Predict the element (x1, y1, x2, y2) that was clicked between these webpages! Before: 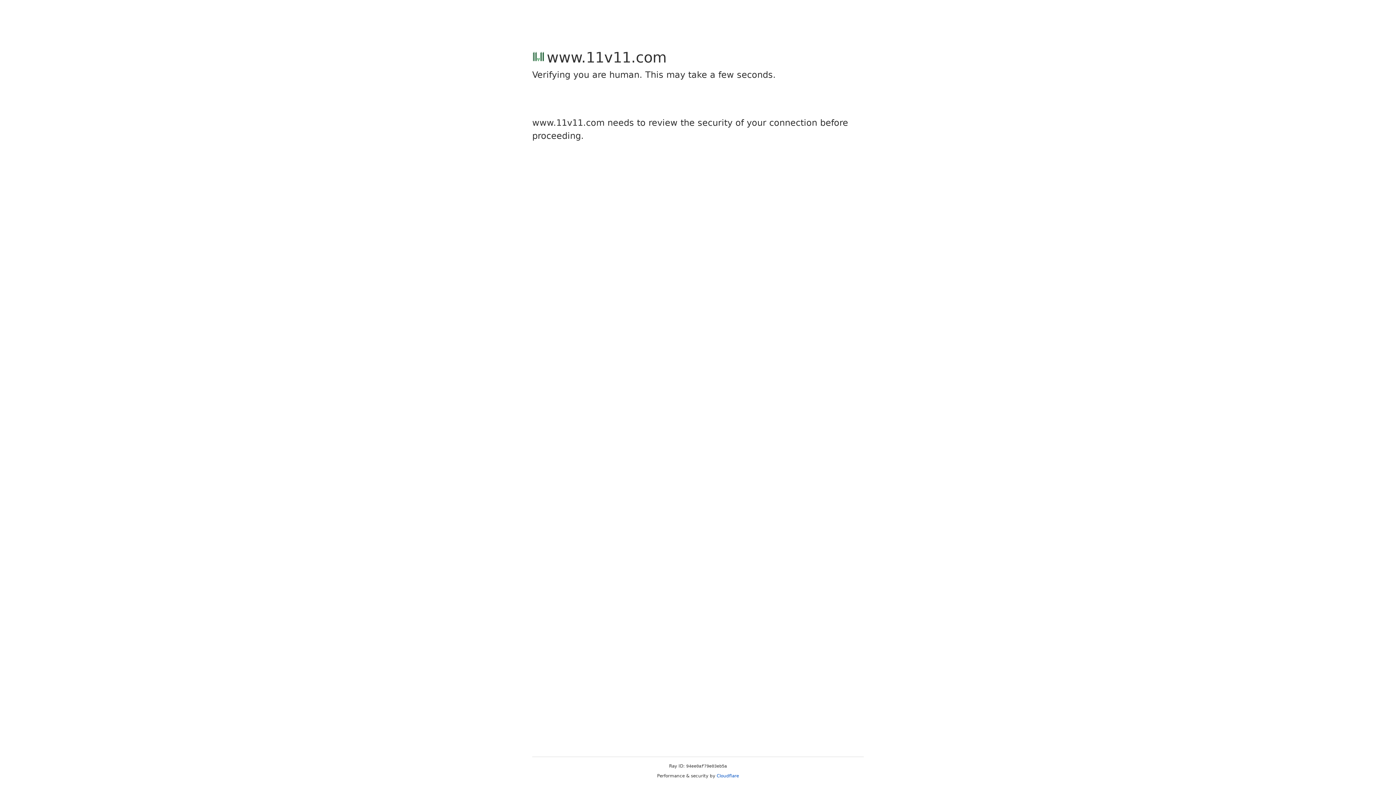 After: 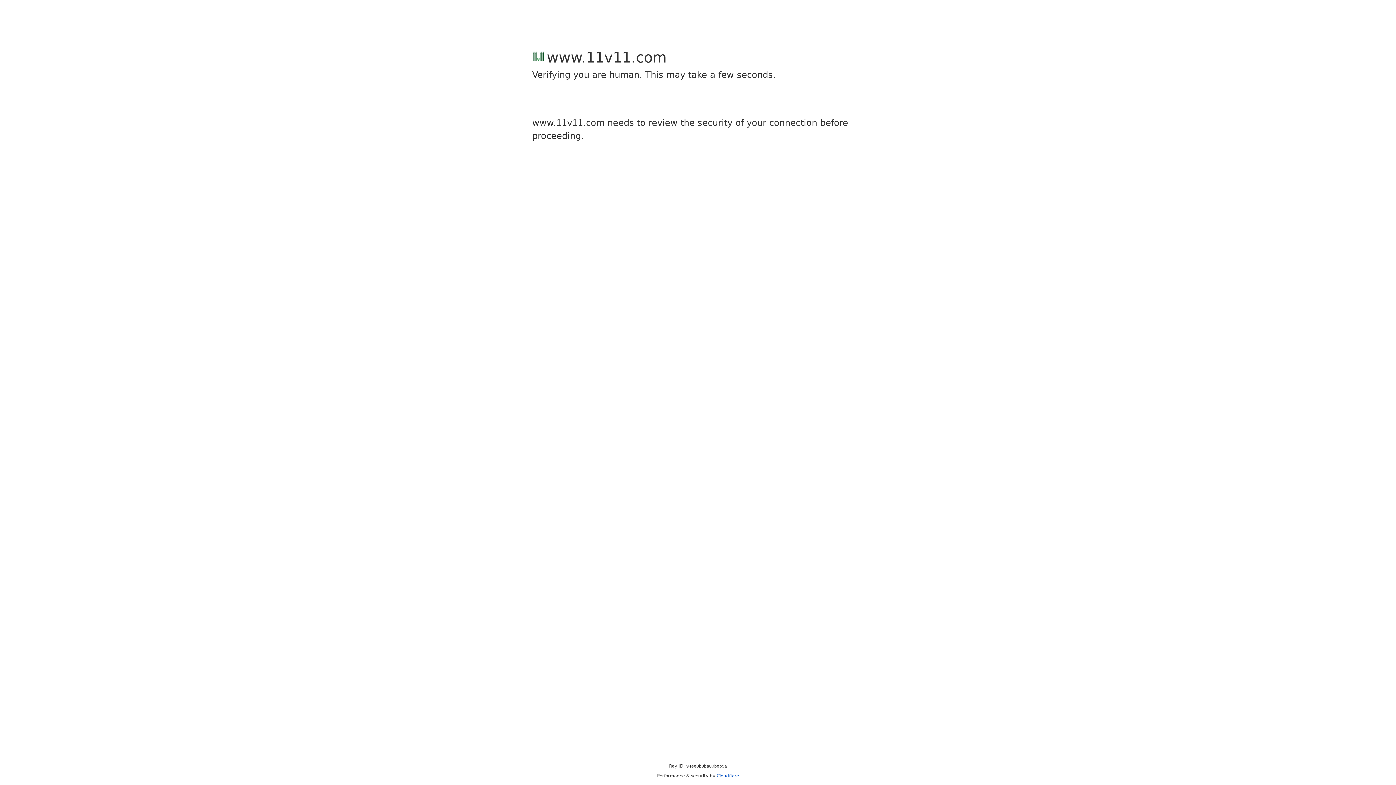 Action: bbox: (716, 773, 739, 778) label: Cloudflare